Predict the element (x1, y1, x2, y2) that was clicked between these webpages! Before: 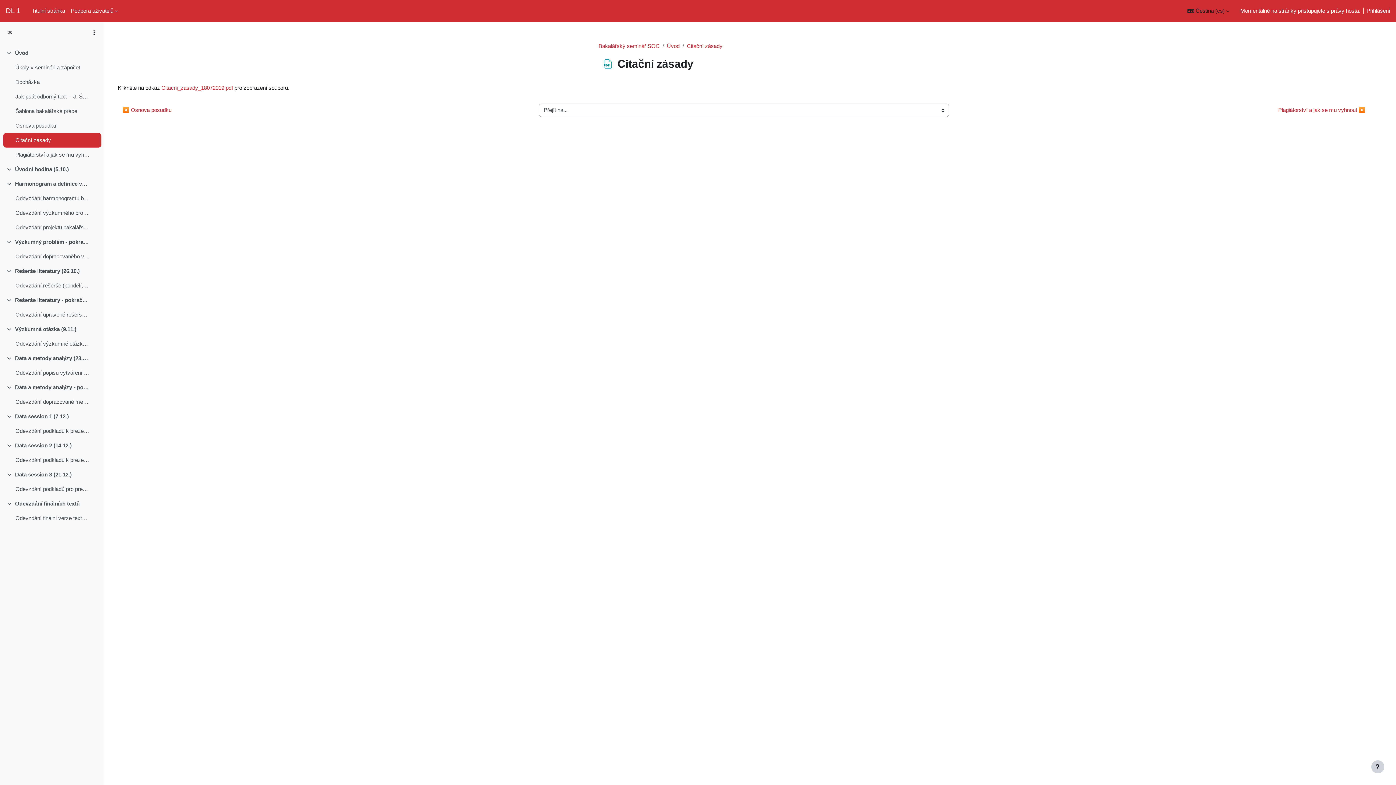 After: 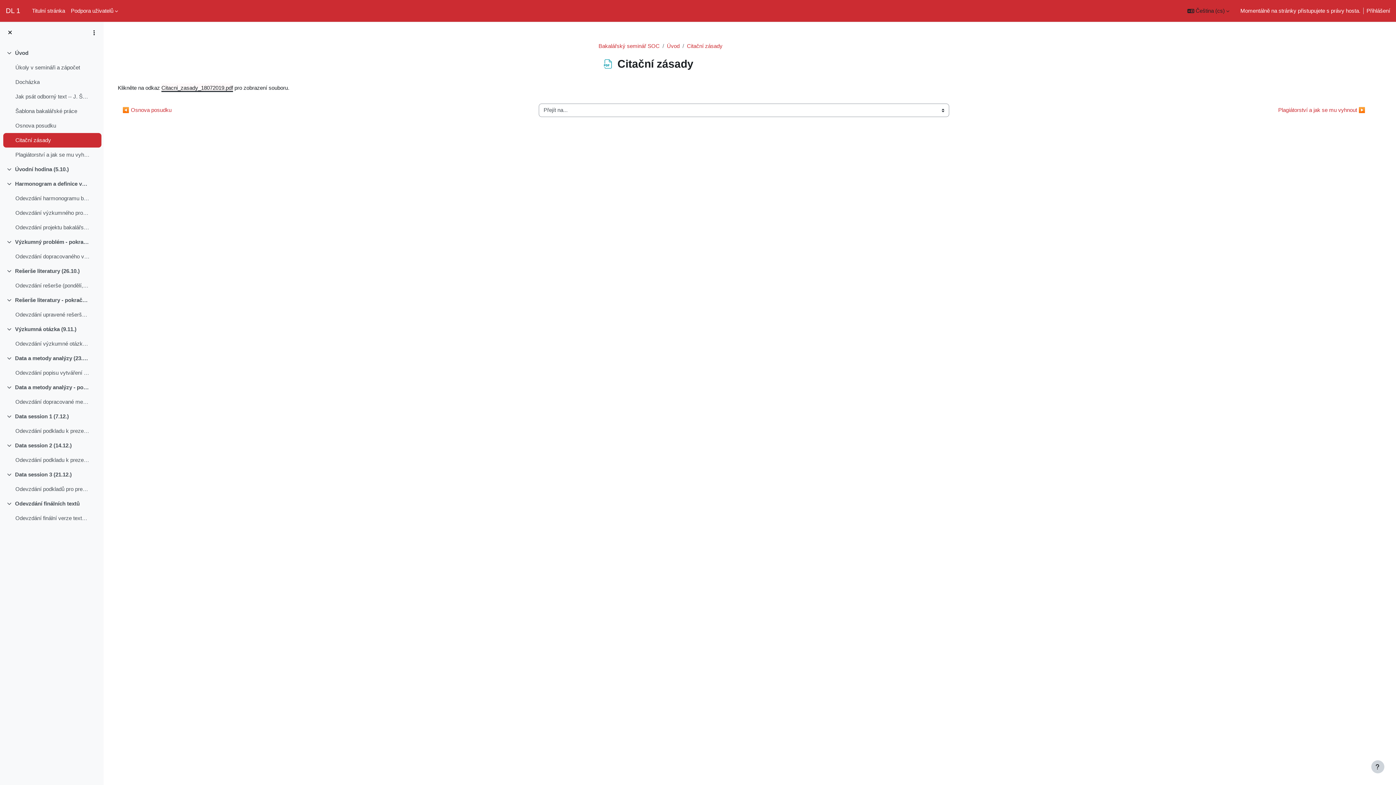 Action: bbox: (161, 84, 233, 90) label: Citacni_zasady_18072019.pdf